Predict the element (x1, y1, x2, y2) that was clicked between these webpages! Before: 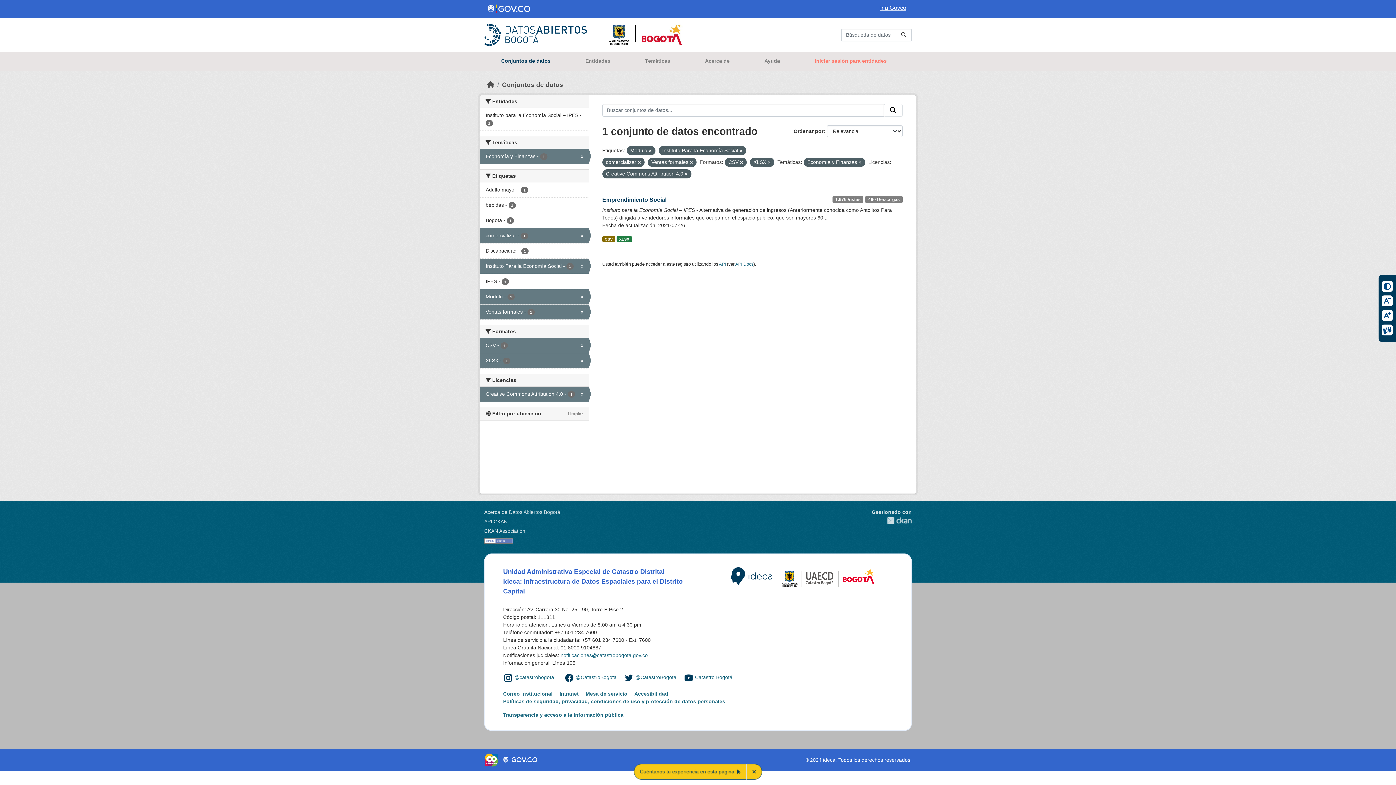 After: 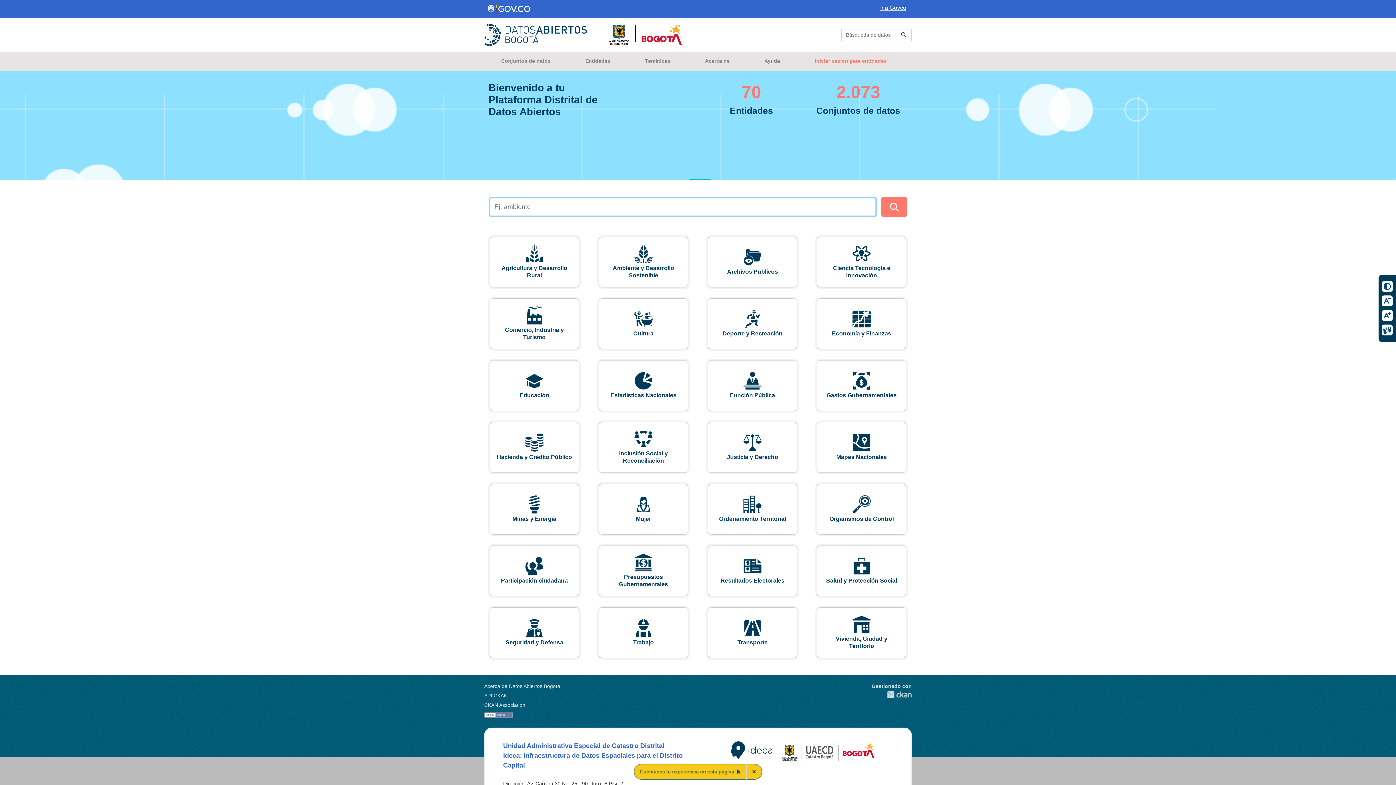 Action: bbox: (487, 81, 494, 88) label: Inicio